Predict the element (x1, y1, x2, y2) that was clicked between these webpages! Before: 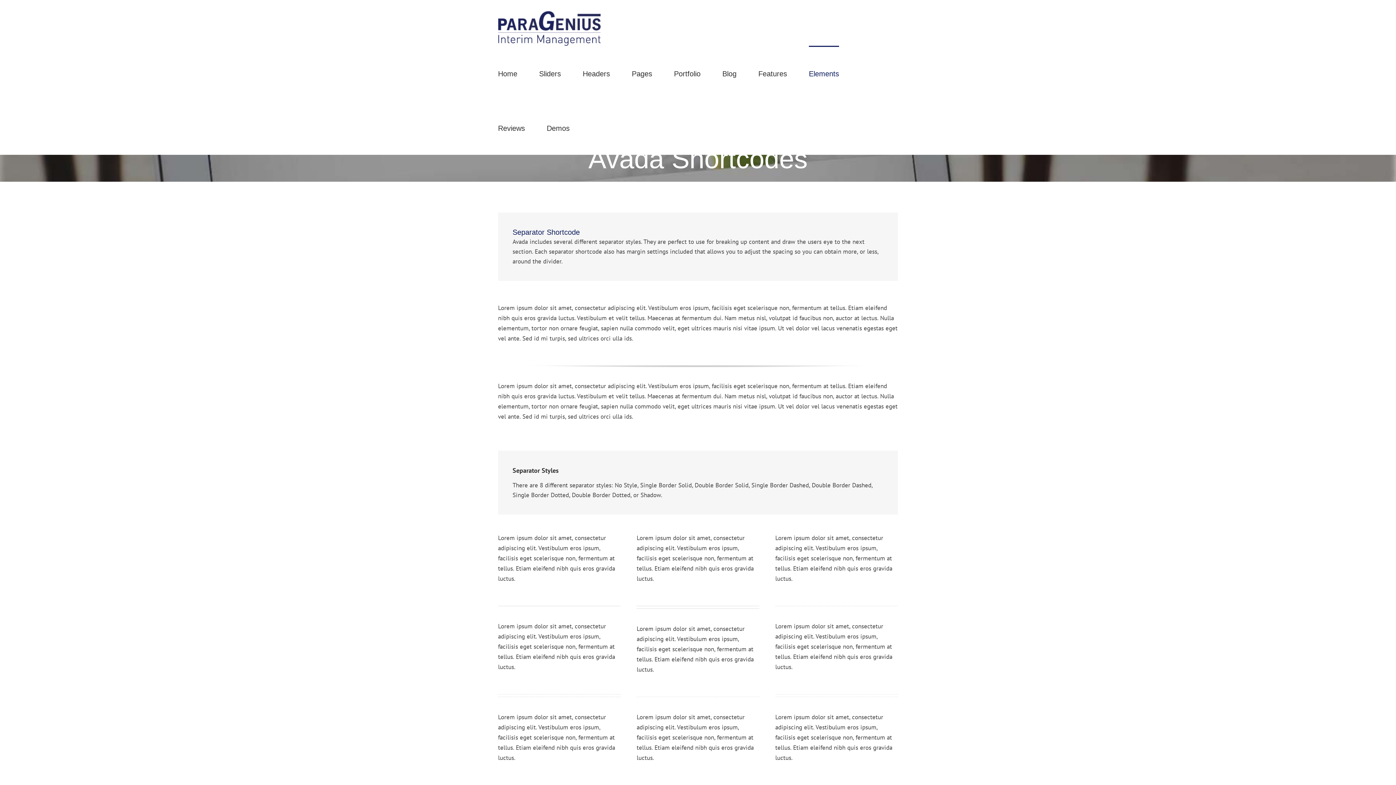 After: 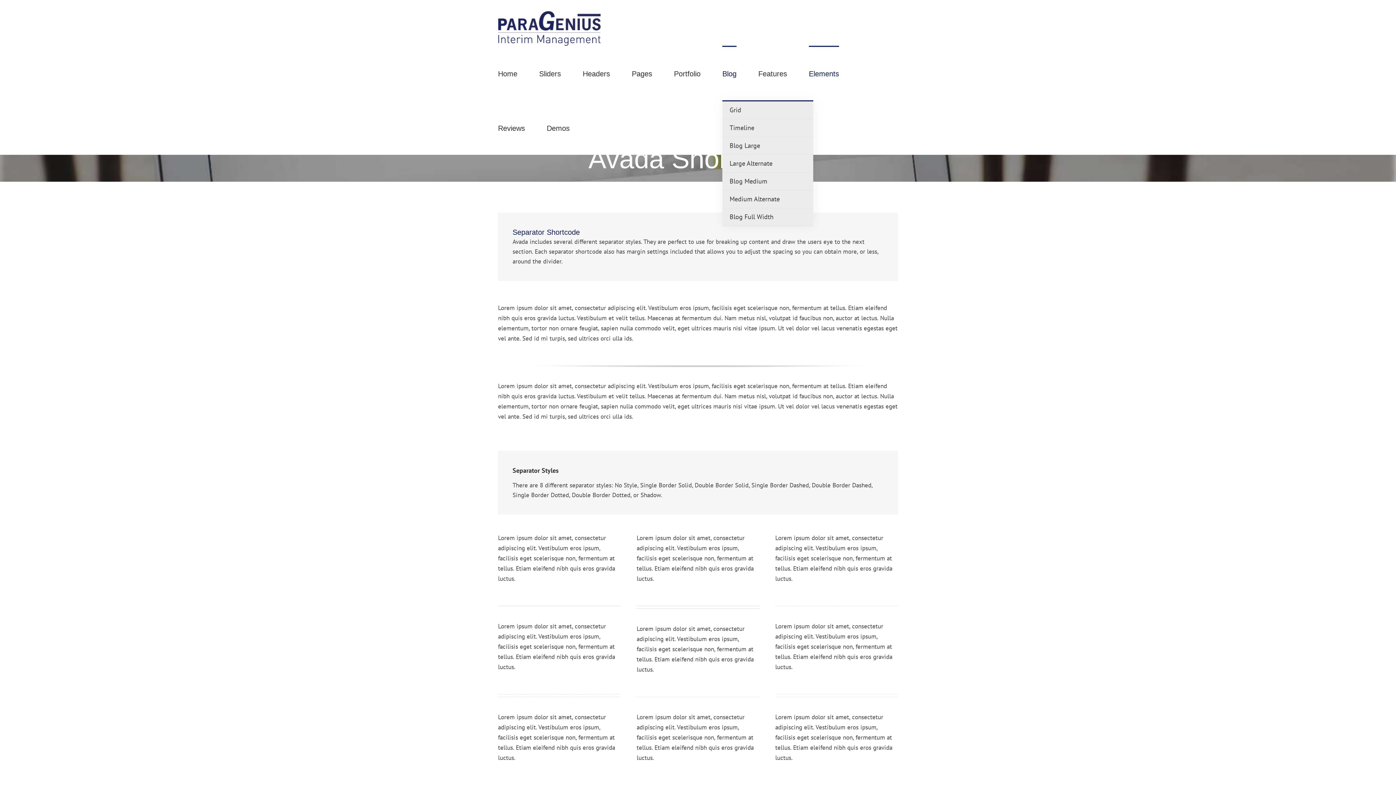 Action: label: Blog bbox: (722, 45, 736, 100)